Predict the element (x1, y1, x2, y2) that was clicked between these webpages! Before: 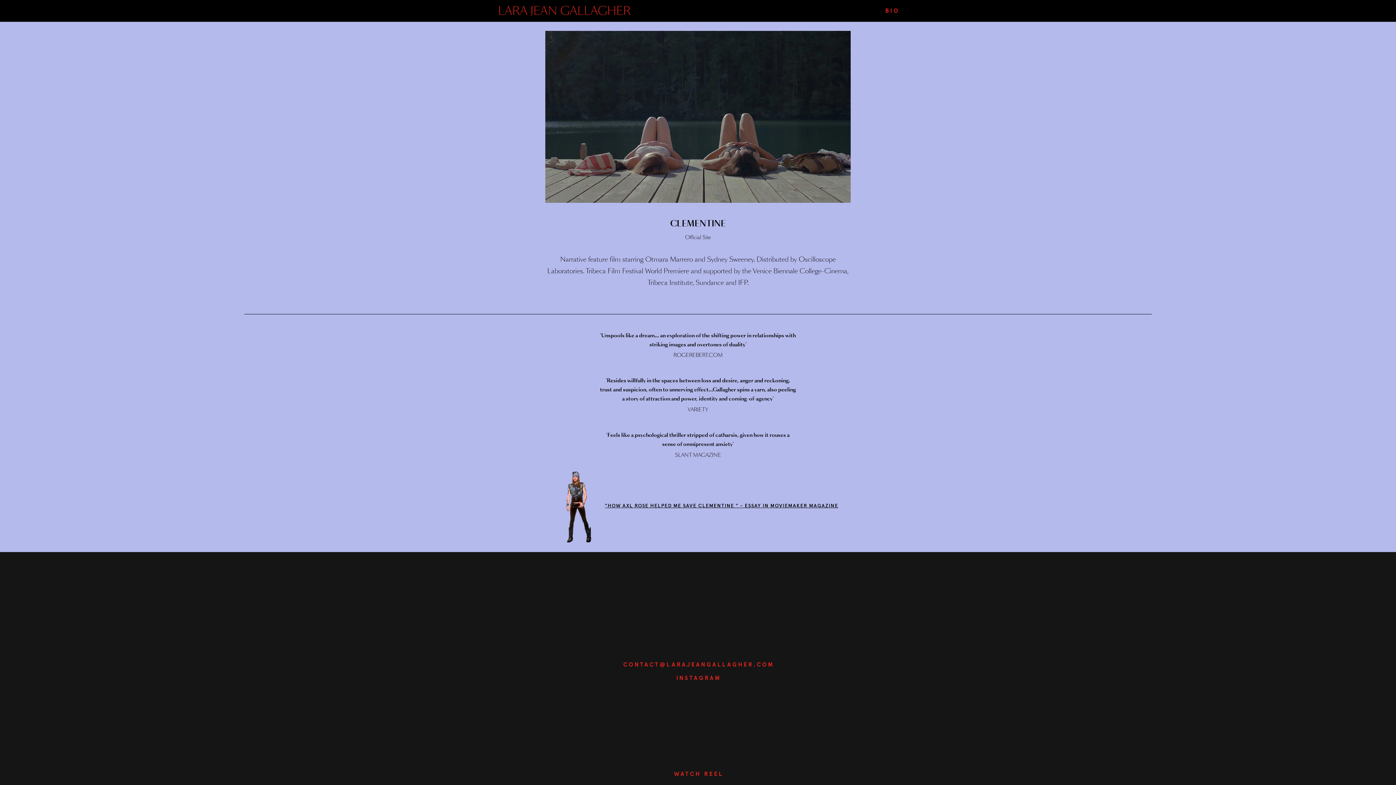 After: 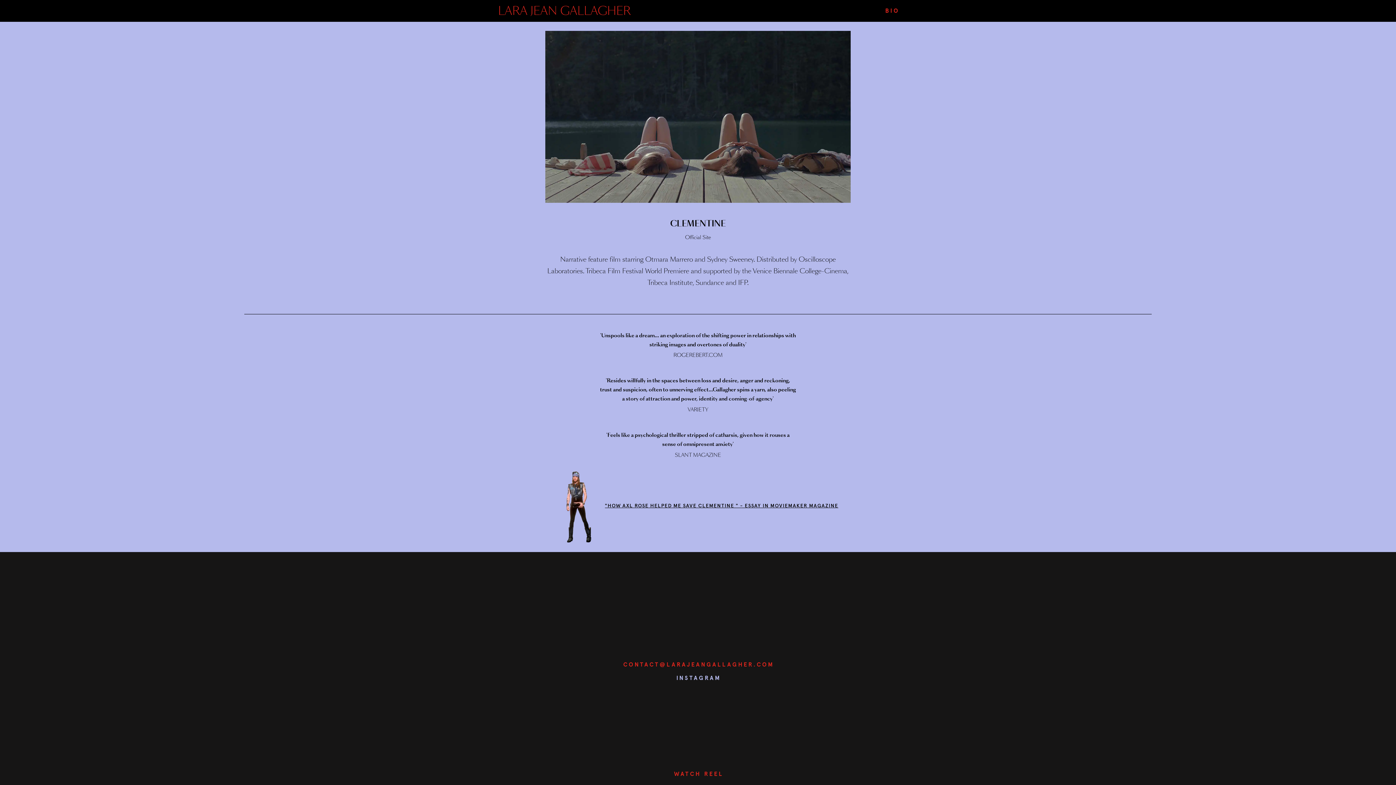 Action: bbox: (676, 674, 721, 682) label: INSTAGRAM